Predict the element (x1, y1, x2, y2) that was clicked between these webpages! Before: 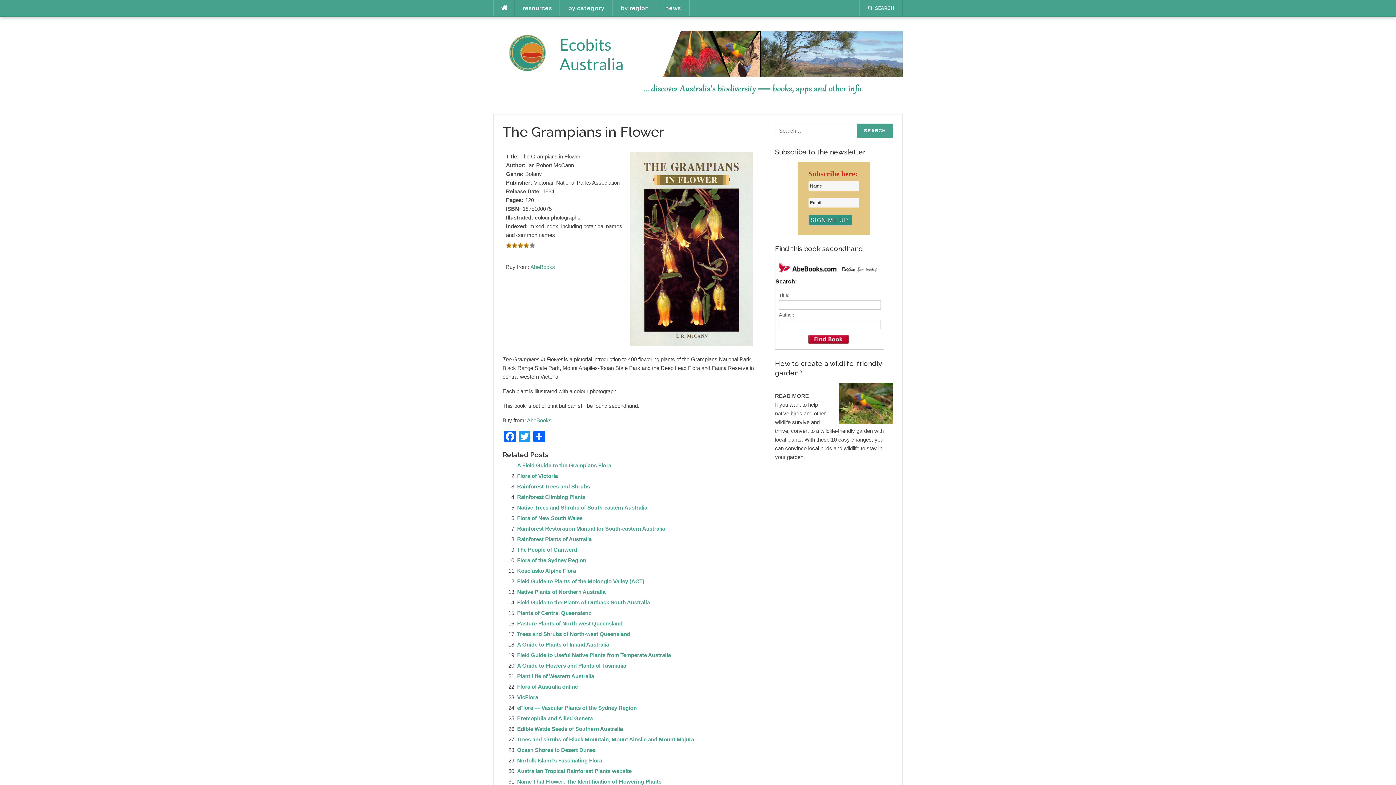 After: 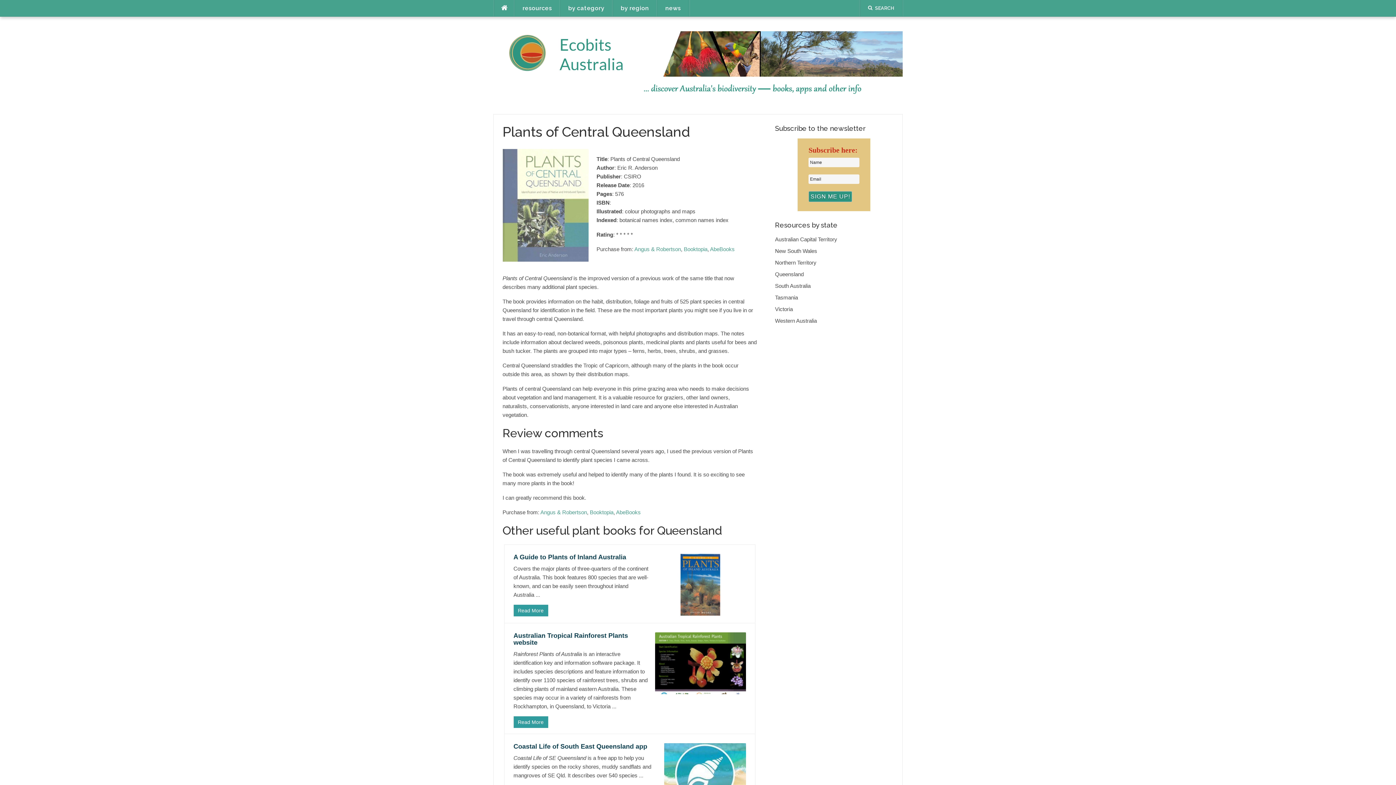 Action: label: Plants of Central Queensland bbox: (517, 610, 591, 616)